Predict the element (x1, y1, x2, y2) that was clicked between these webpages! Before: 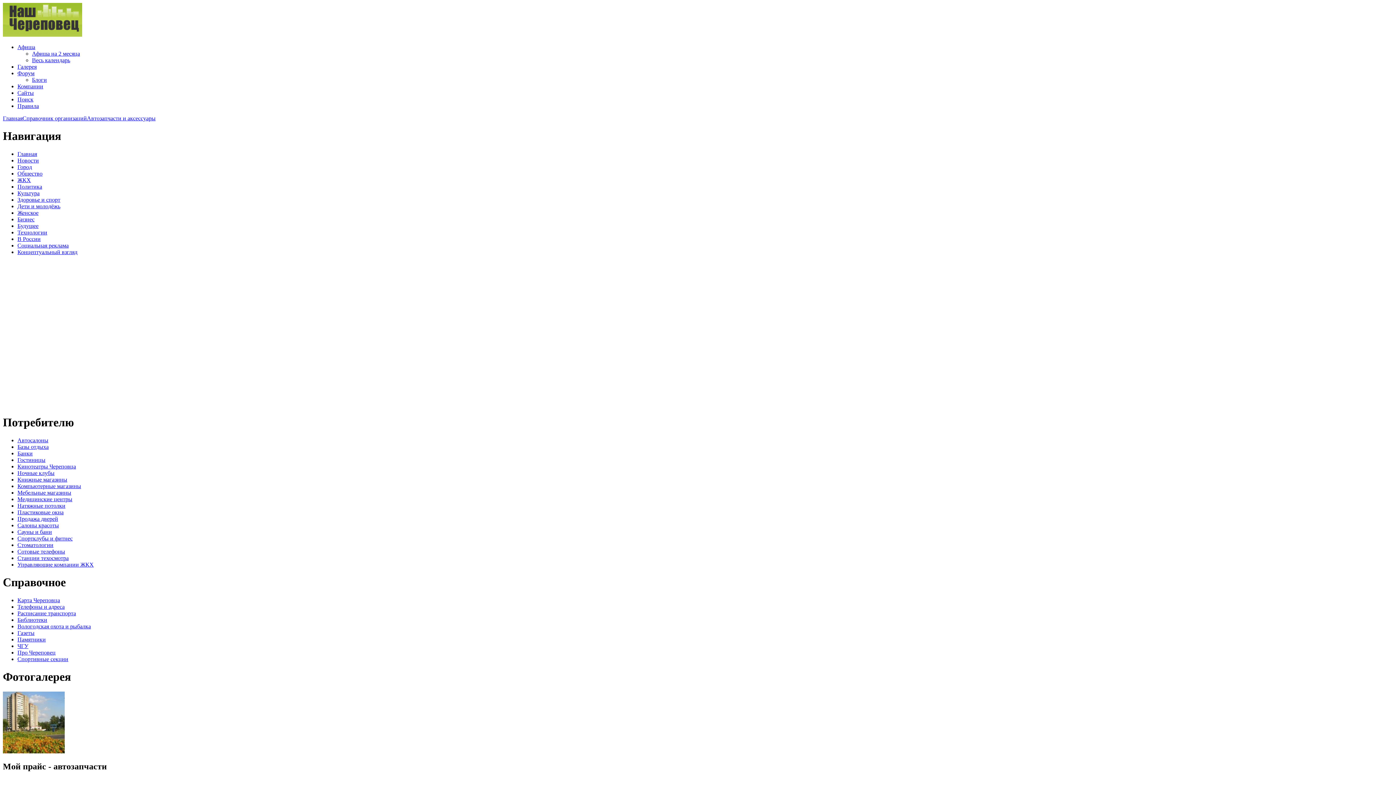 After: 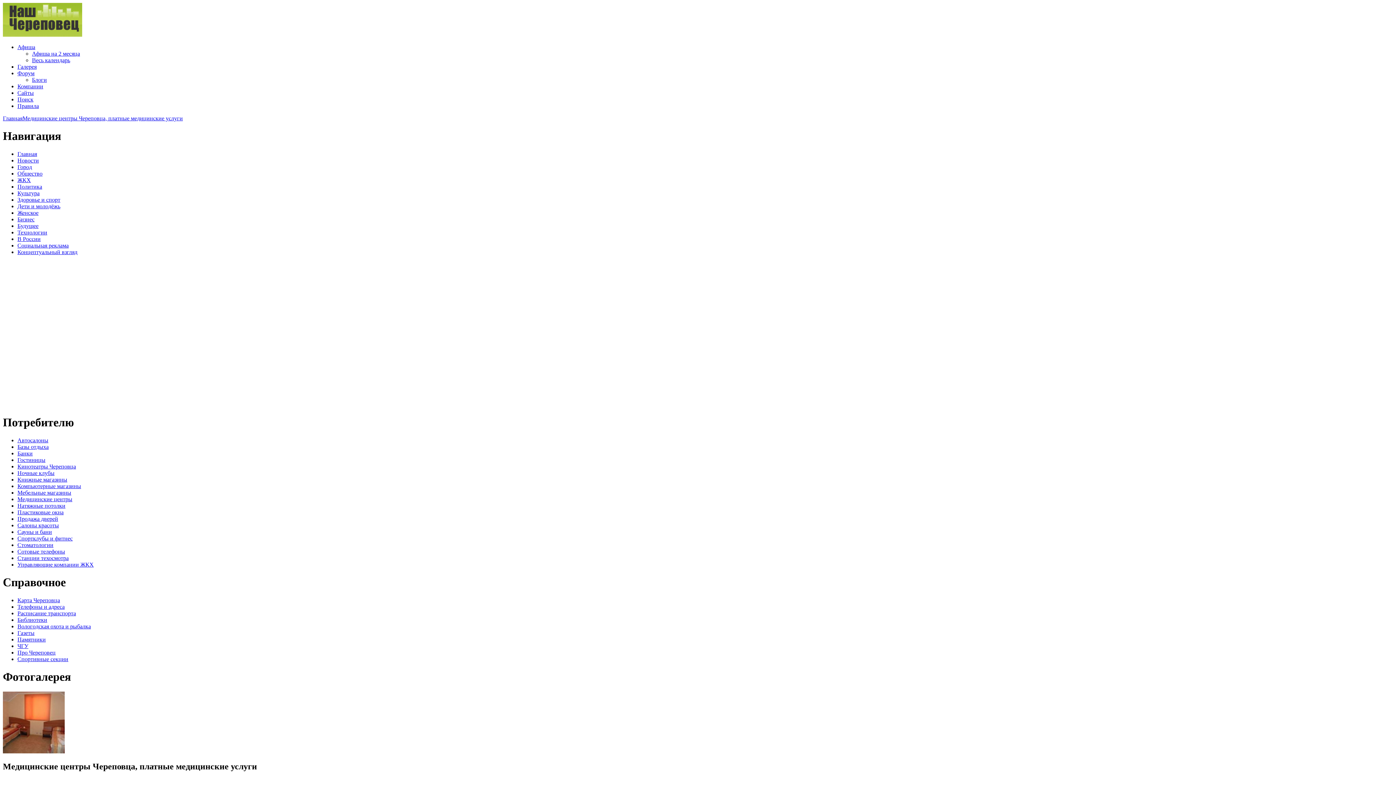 Action: bbox: (17, 496, 72, 502) label: Медицинские центры